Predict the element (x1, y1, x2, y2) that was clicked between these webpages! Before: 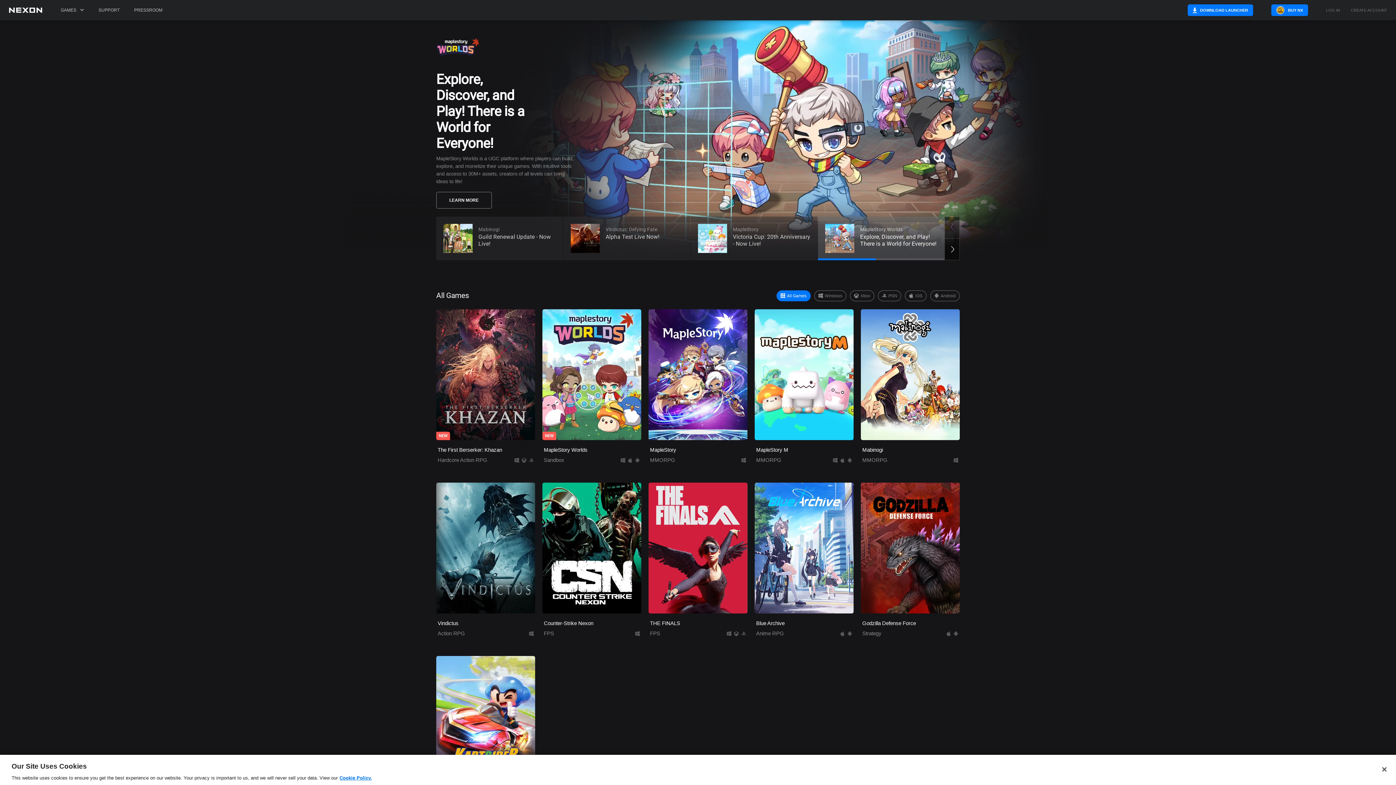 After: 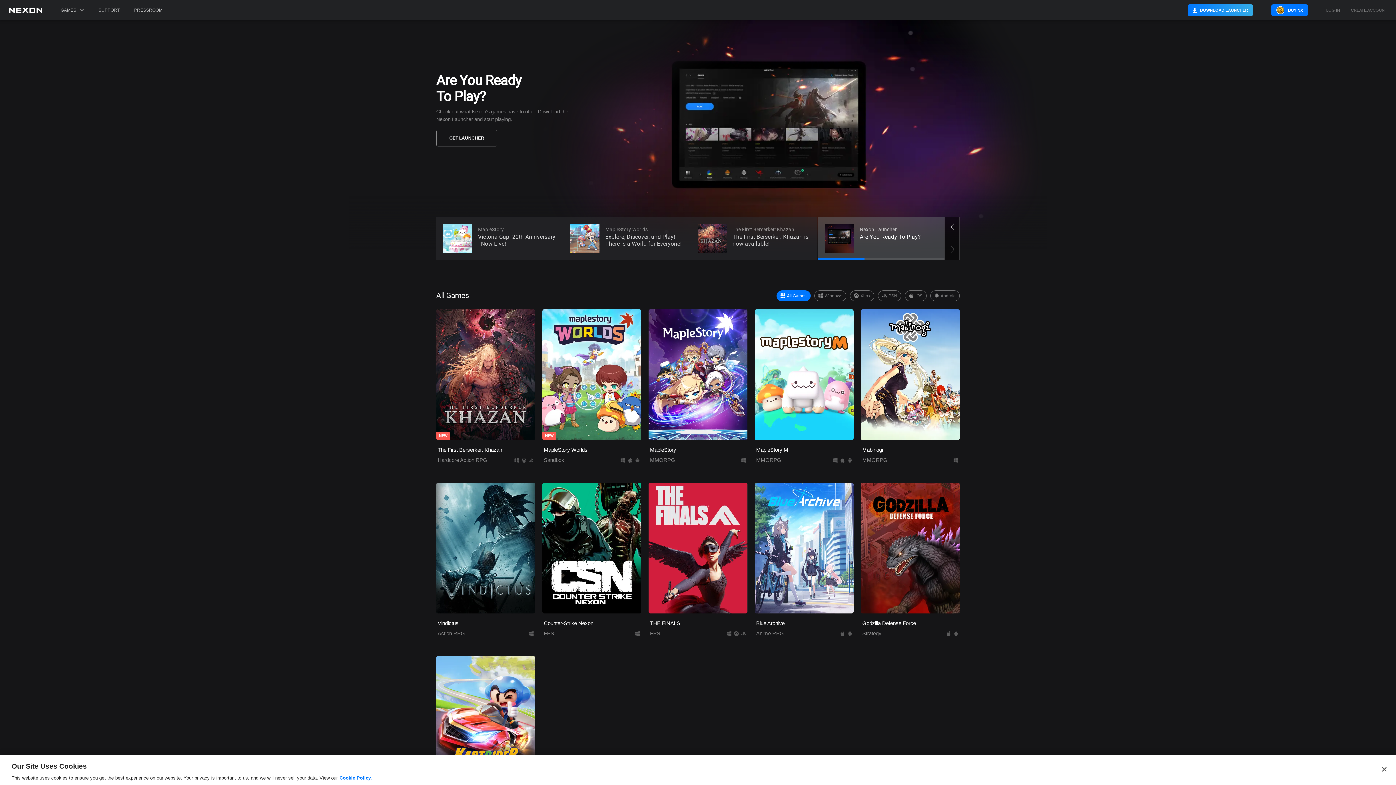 Action: label: DOWNLOAD LAUNCHER bbox: (1188, 4, 1253, 16)